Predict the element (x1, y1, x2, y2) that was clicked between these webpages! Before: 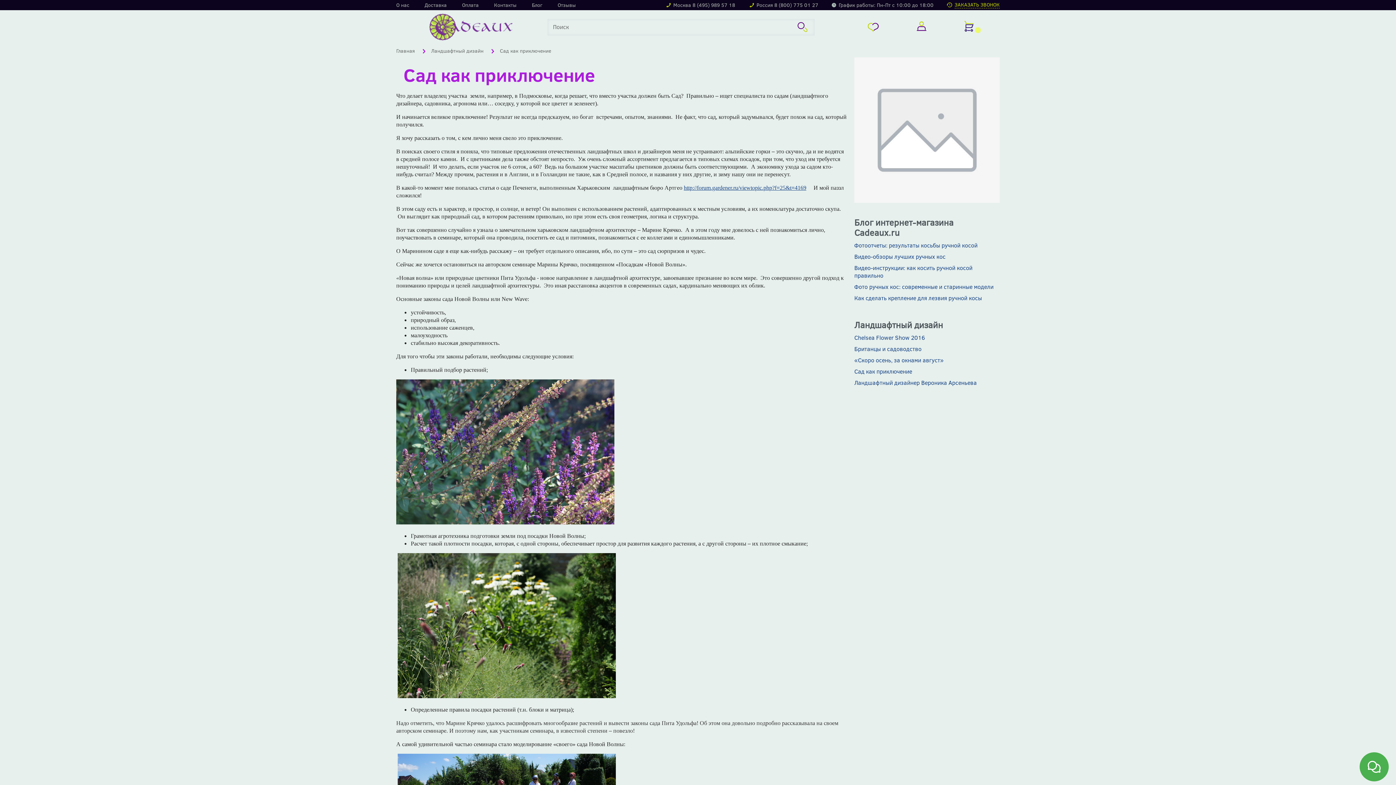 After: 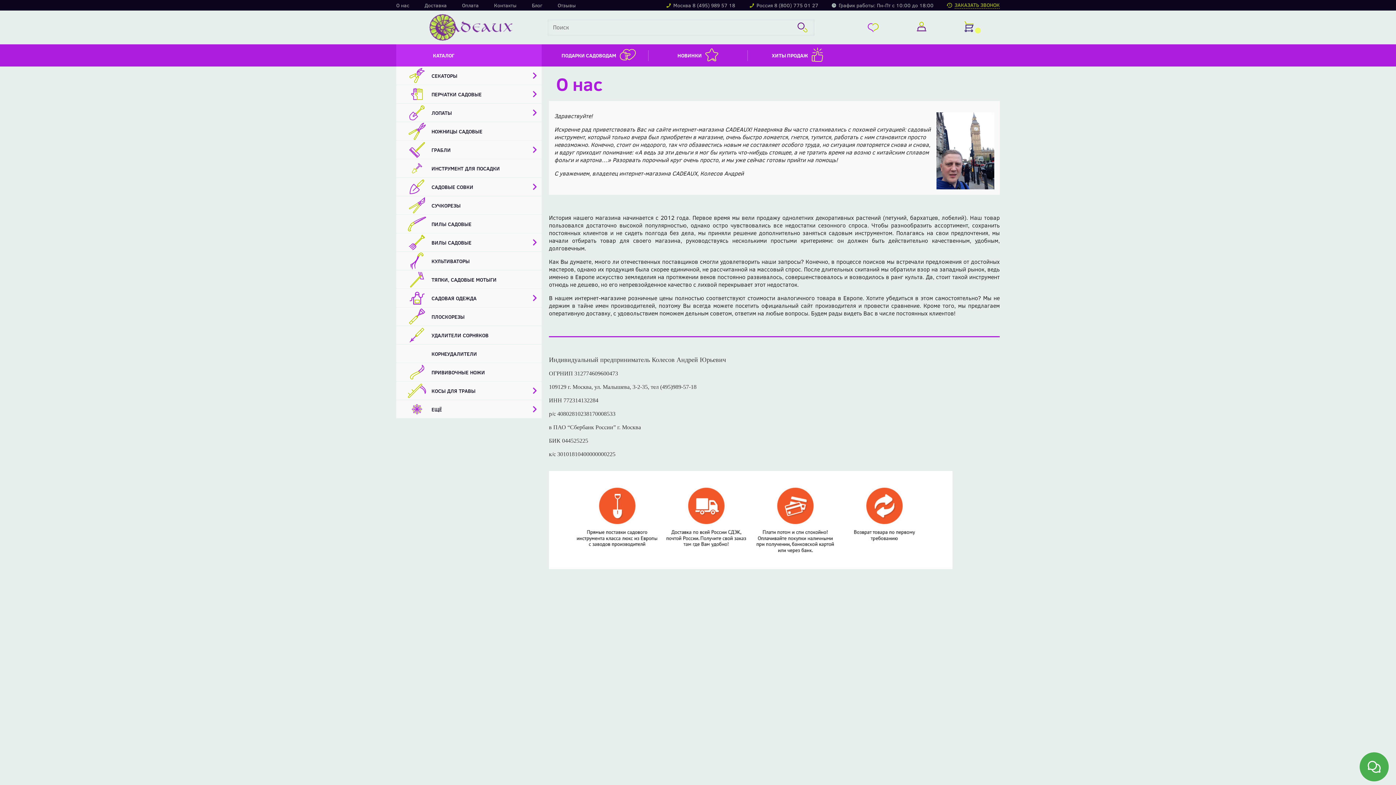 Action: bbox: (396, 1, 409, 8) label: О нас